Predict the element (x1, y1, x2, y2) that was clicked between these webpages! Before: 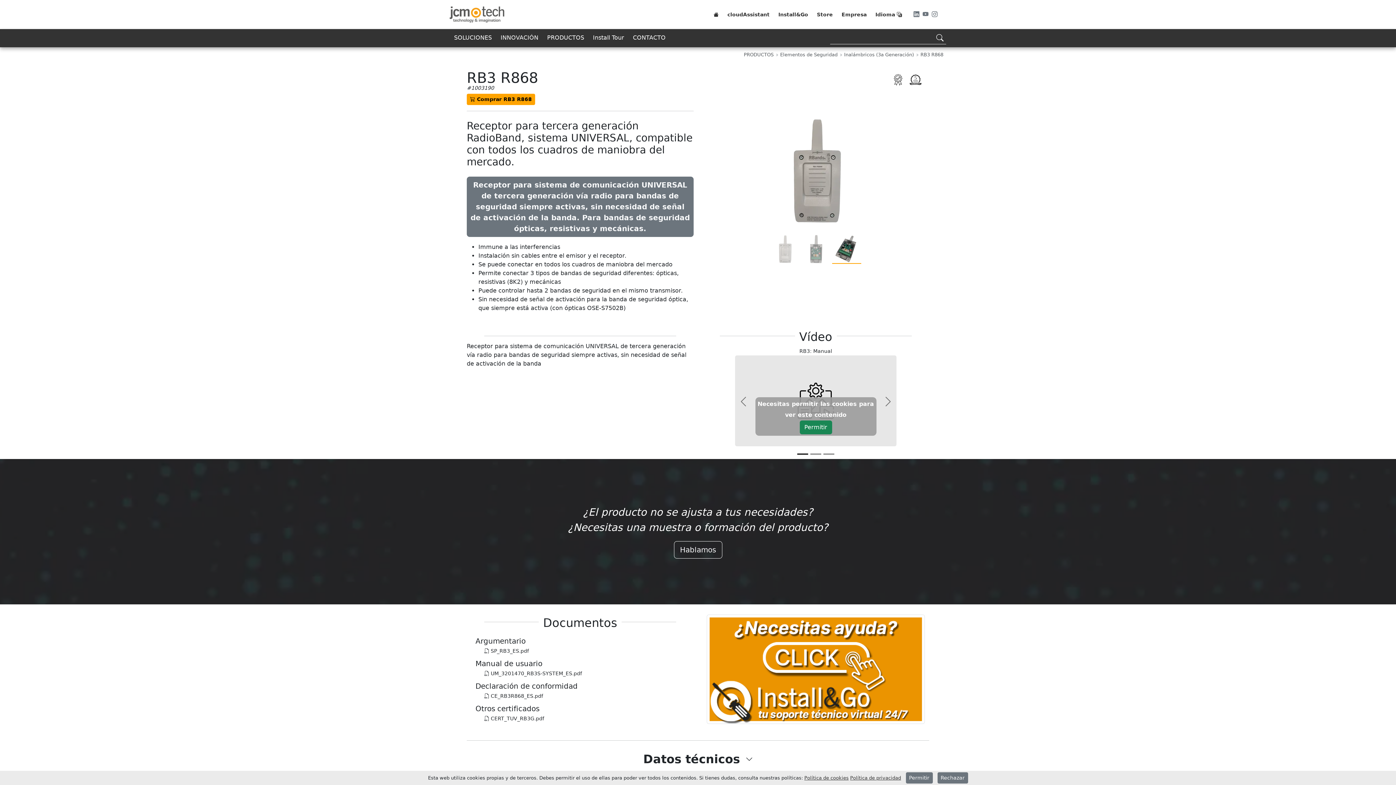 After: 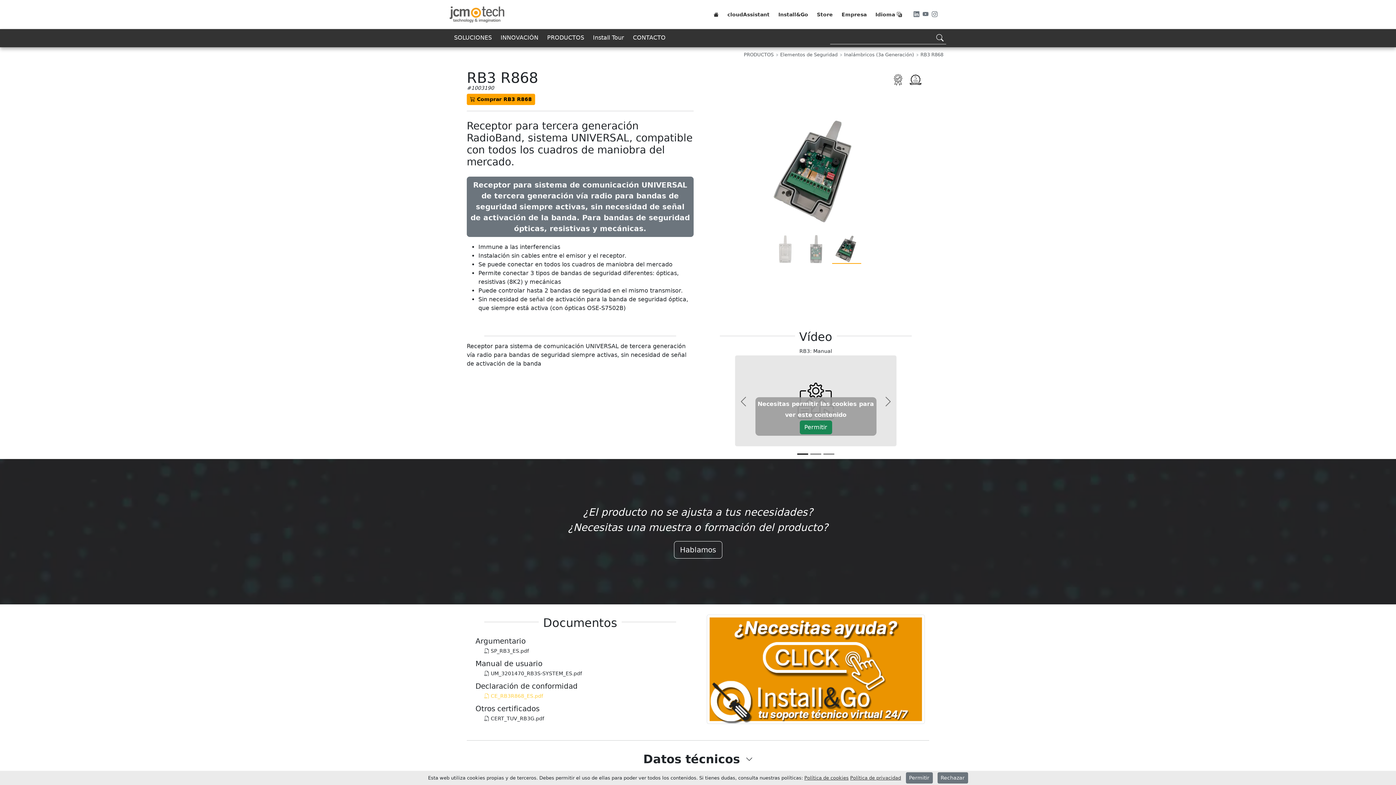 Action: bbox: (484, 693, 543, 699) label:  CE_RB3R868_ES.pdf